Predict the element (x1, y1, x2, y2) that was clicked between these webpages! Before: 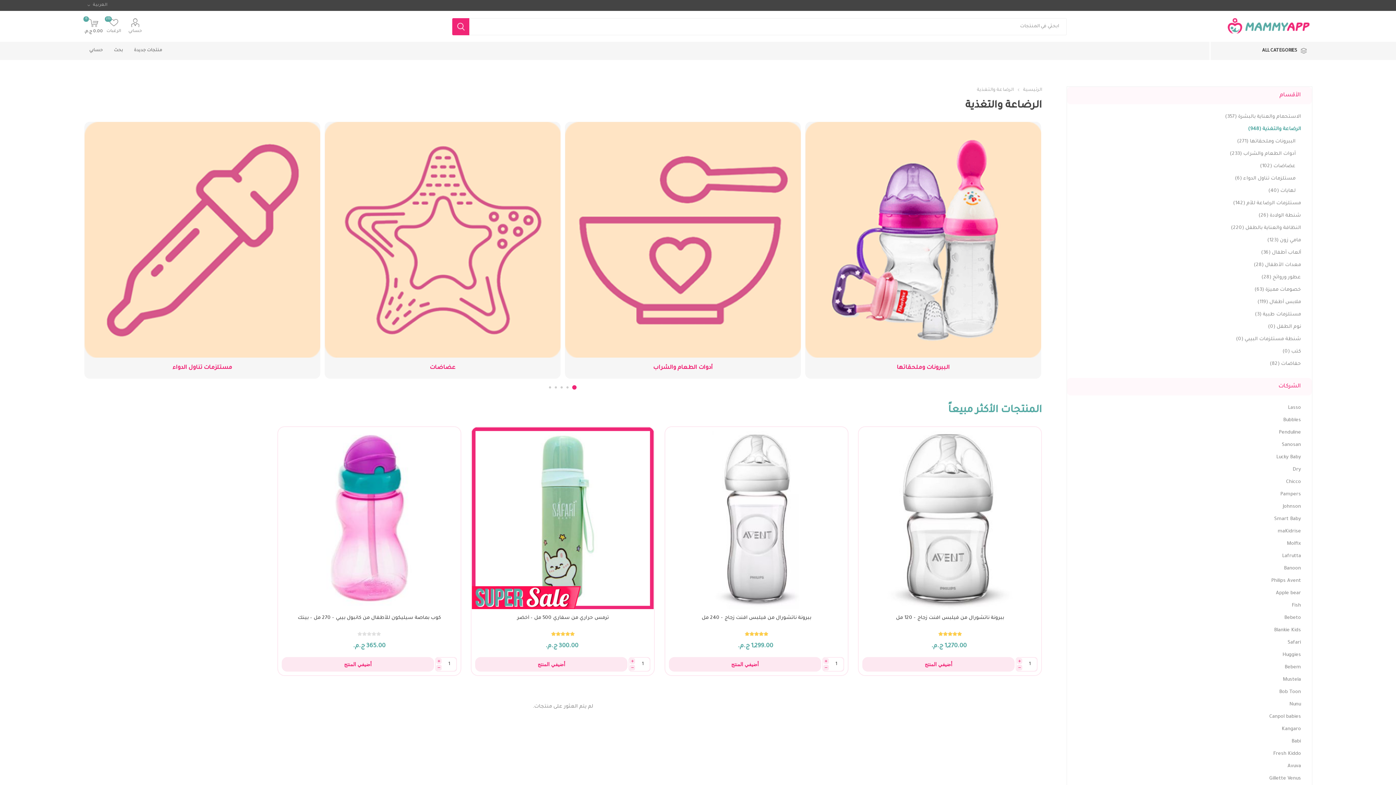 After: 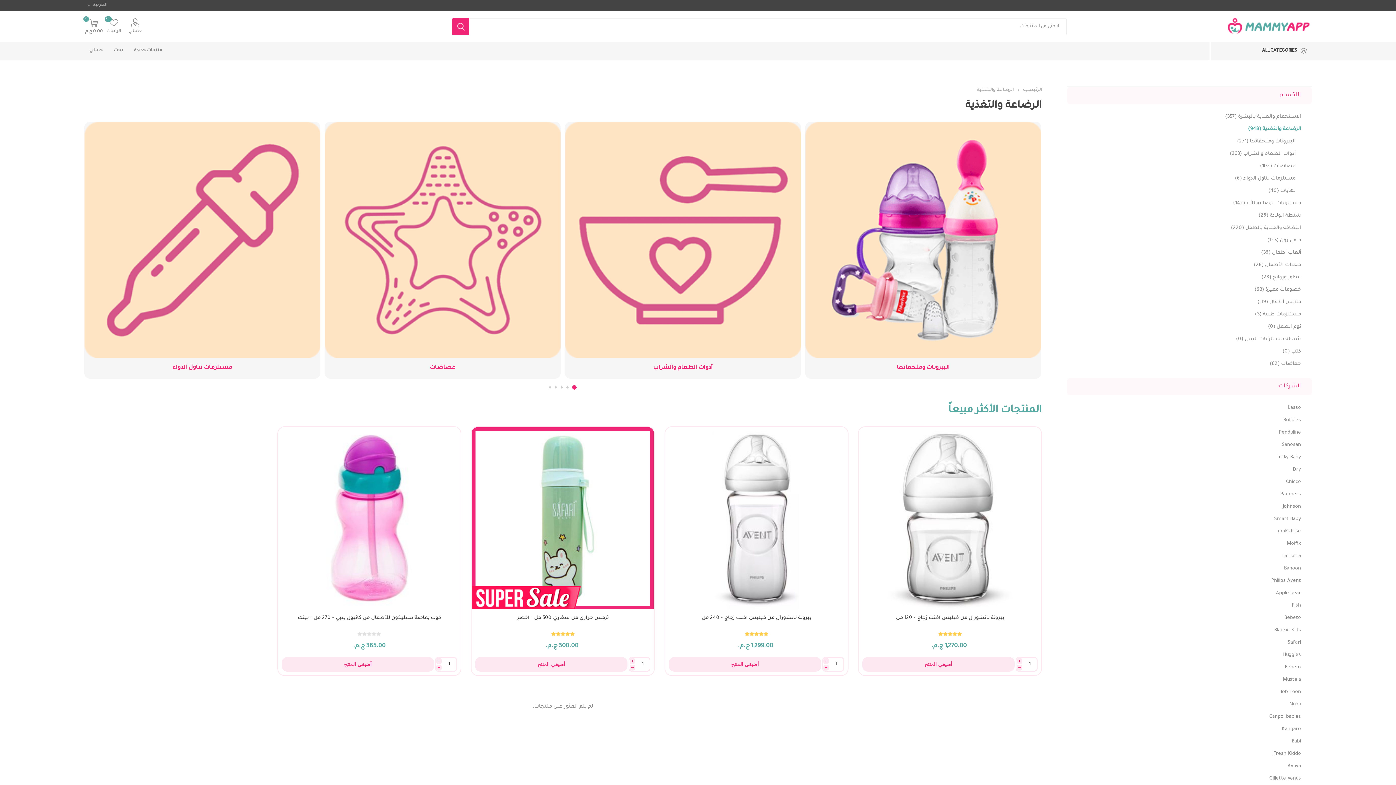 Action: bbox: (572, 385, 576, 389) label: 1